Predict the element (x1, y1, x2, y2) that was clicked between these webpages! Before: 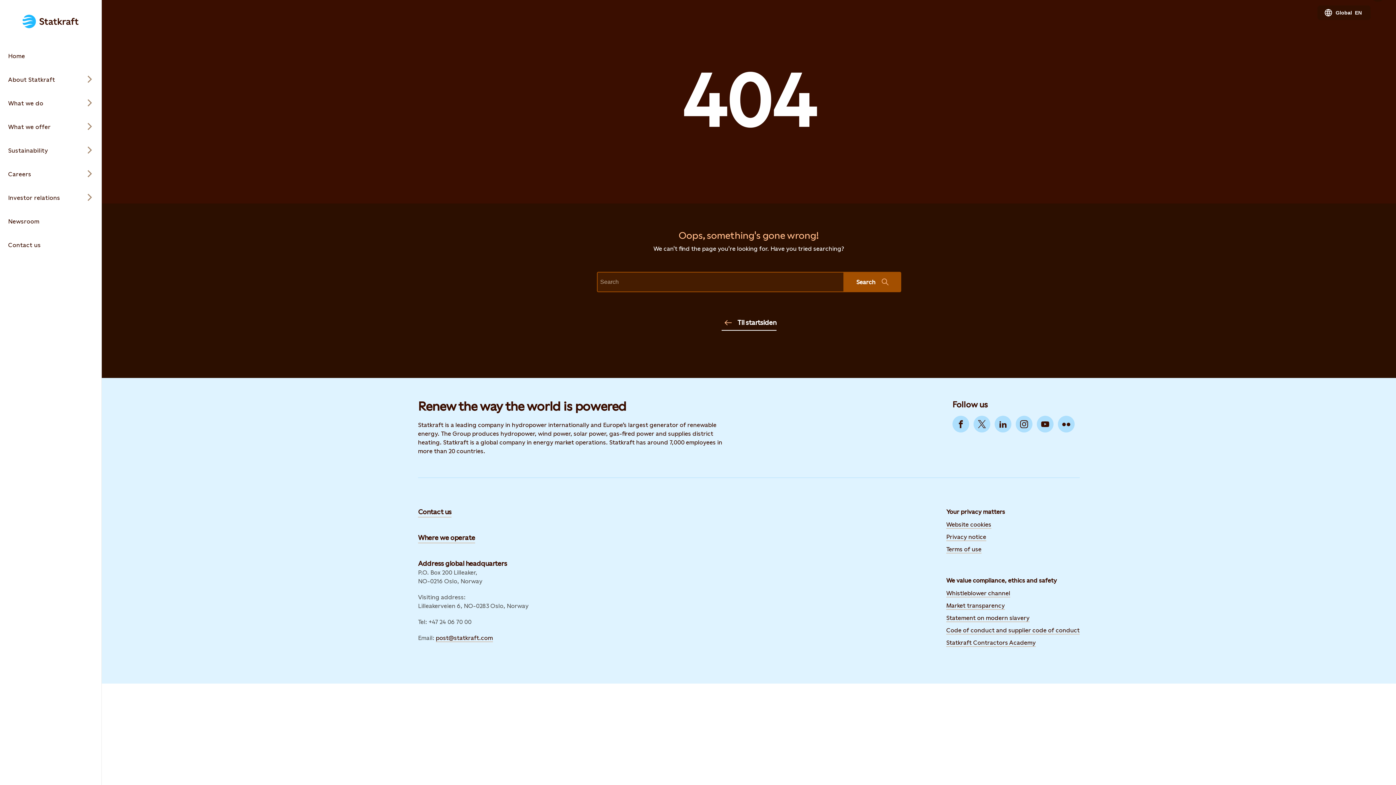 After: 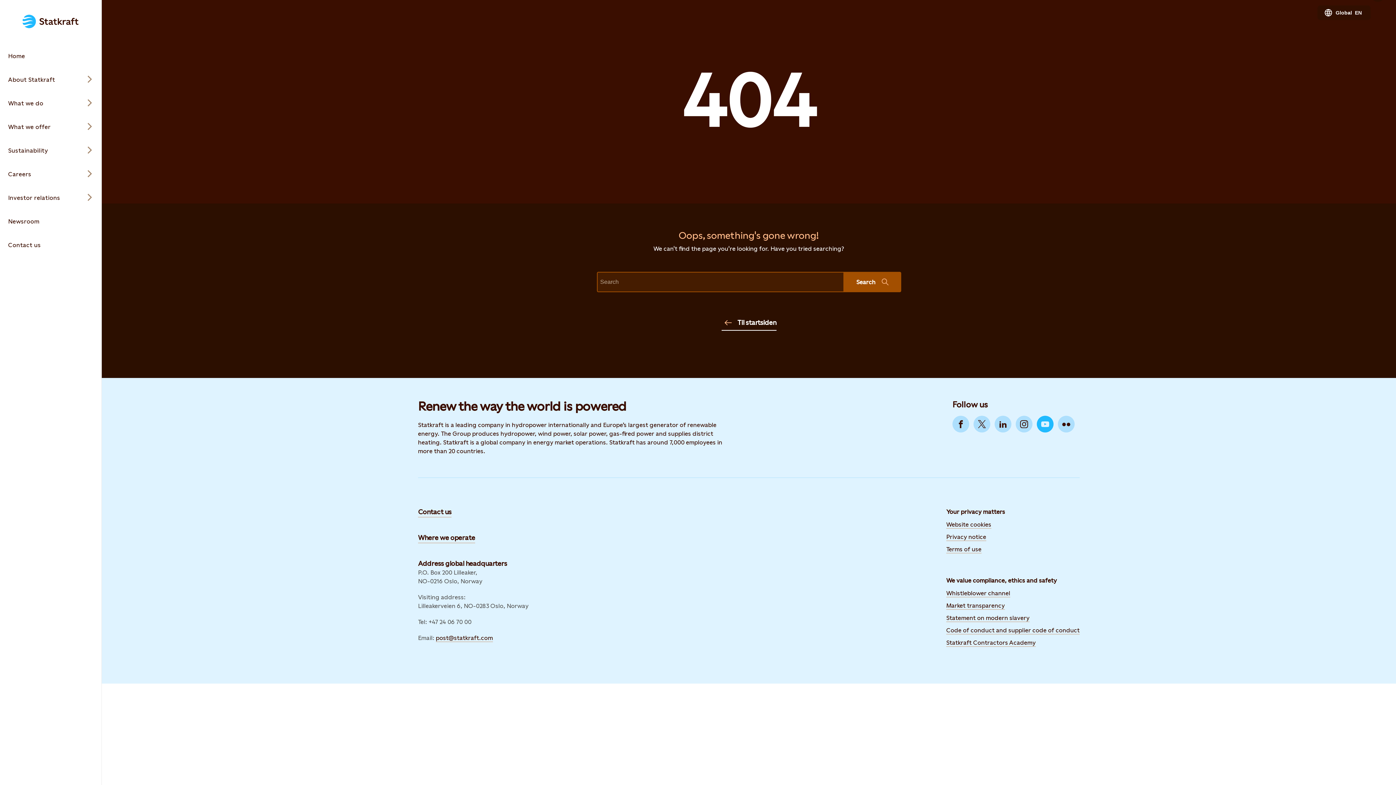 Action: label: Go to YouTube bbox: (1037, 416, 1053, 432)